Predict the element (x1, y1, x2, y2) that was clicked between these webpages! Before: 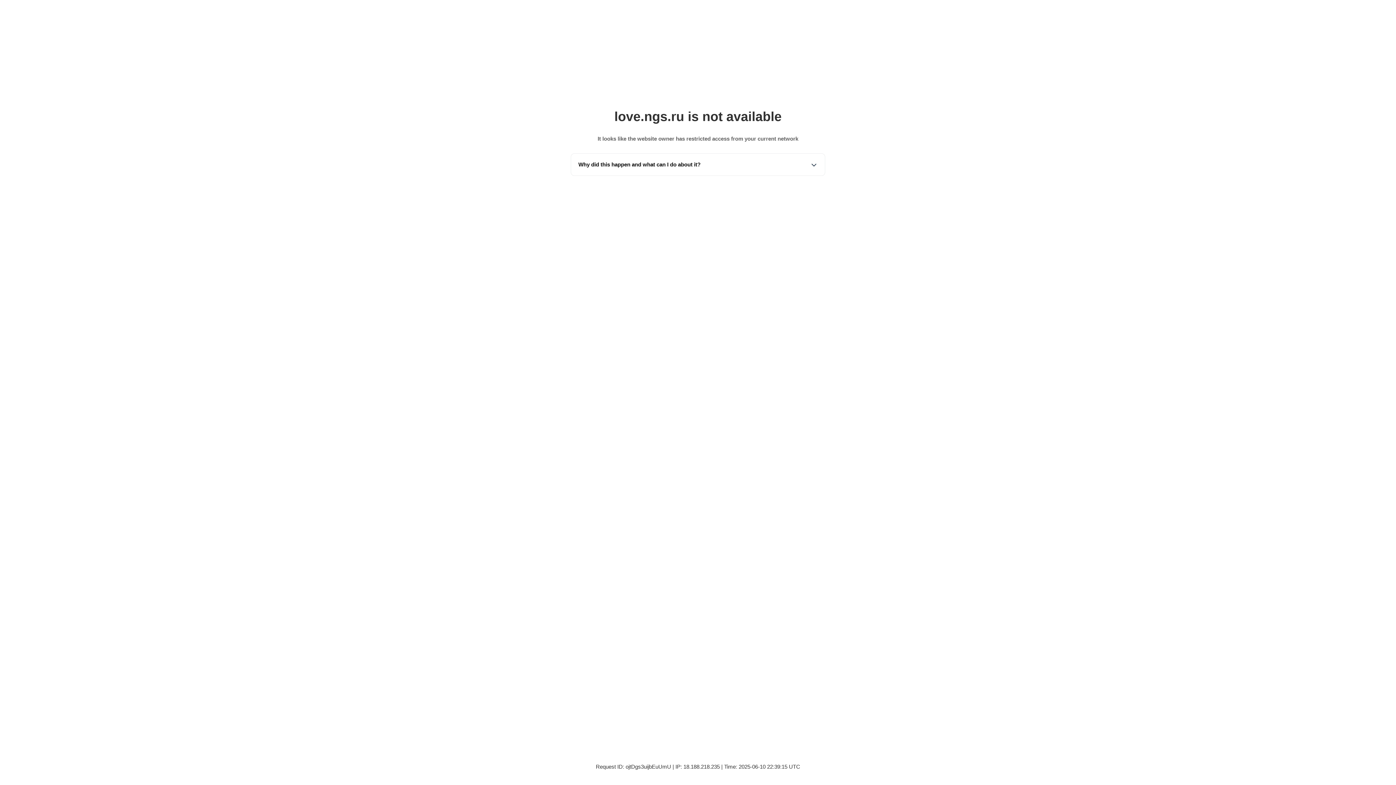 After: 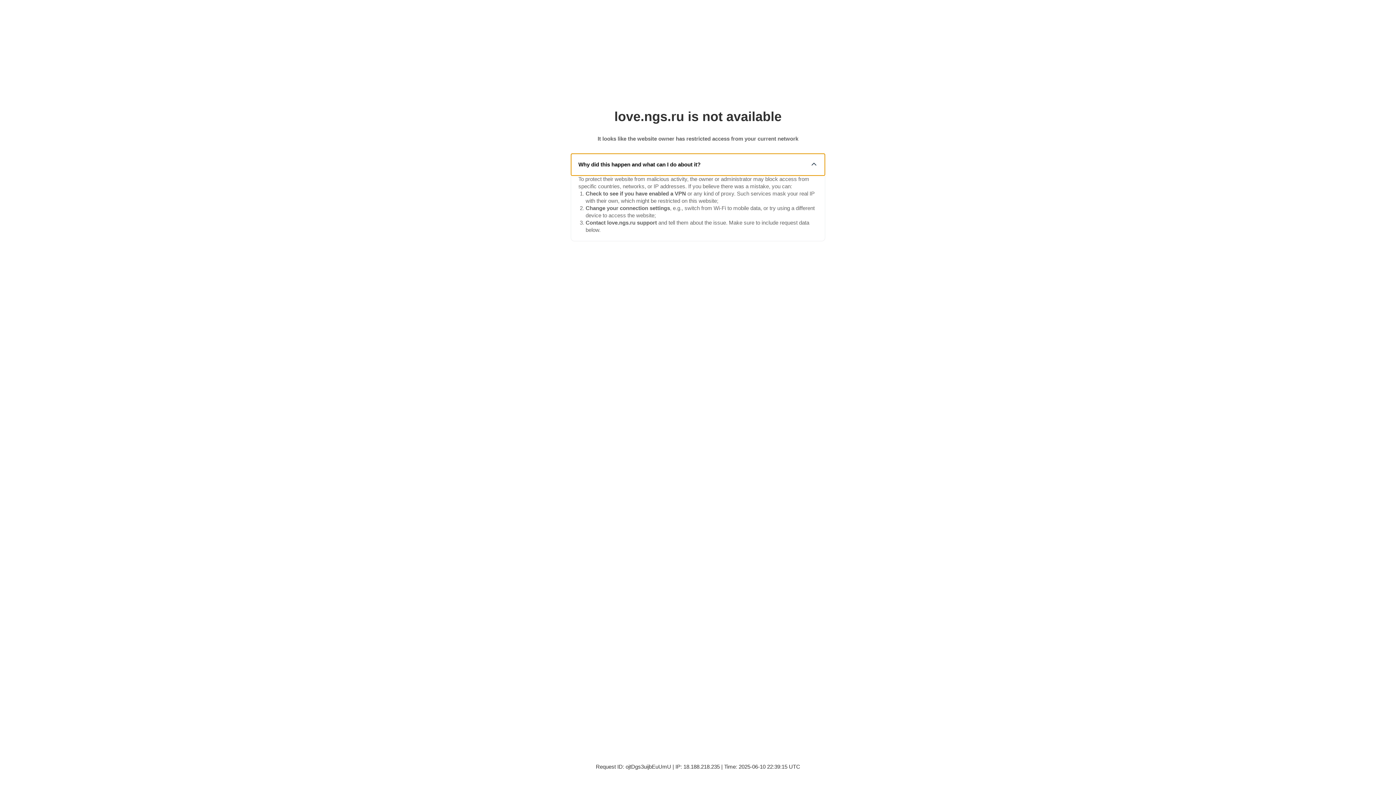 Action: label: Why did this happen and what can I do about it? bbox: (571, 153, 825, 175)